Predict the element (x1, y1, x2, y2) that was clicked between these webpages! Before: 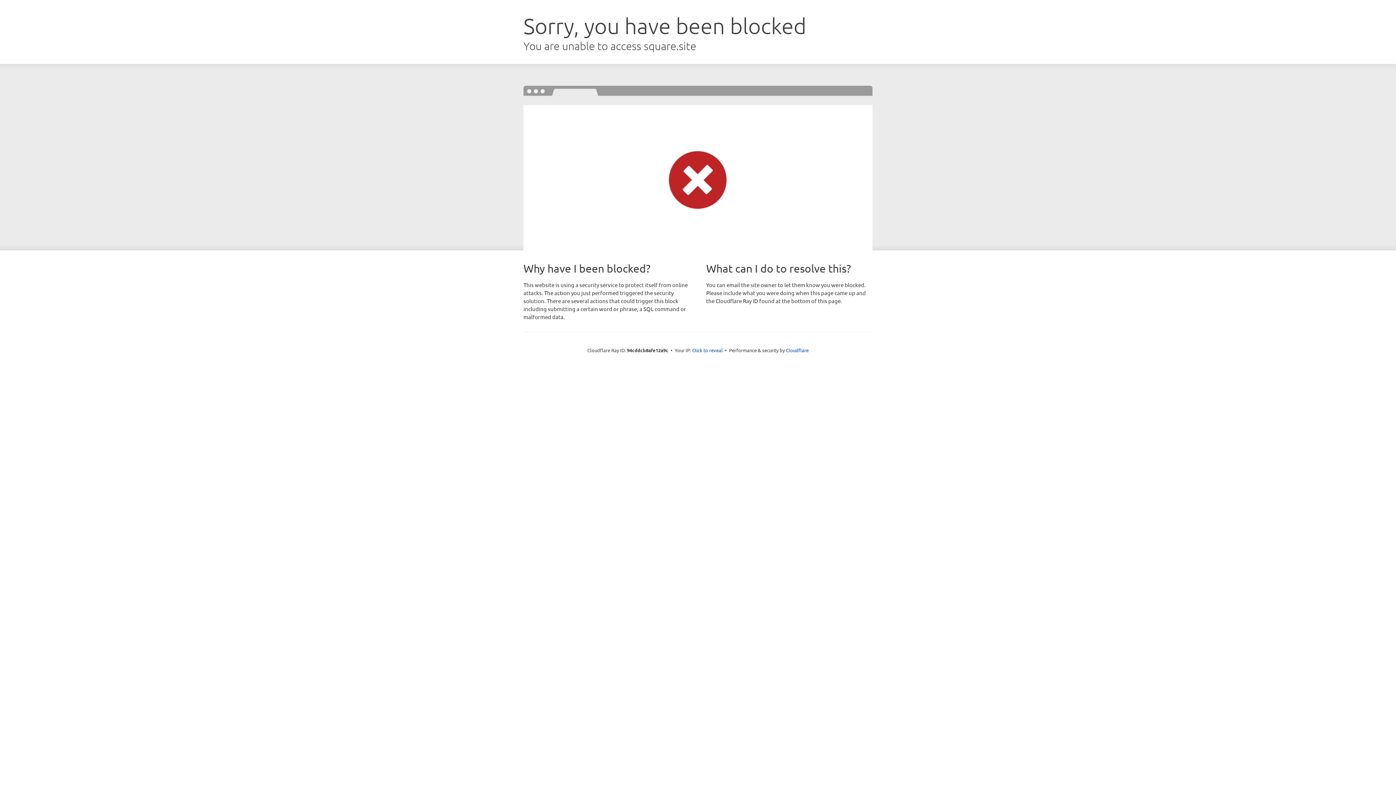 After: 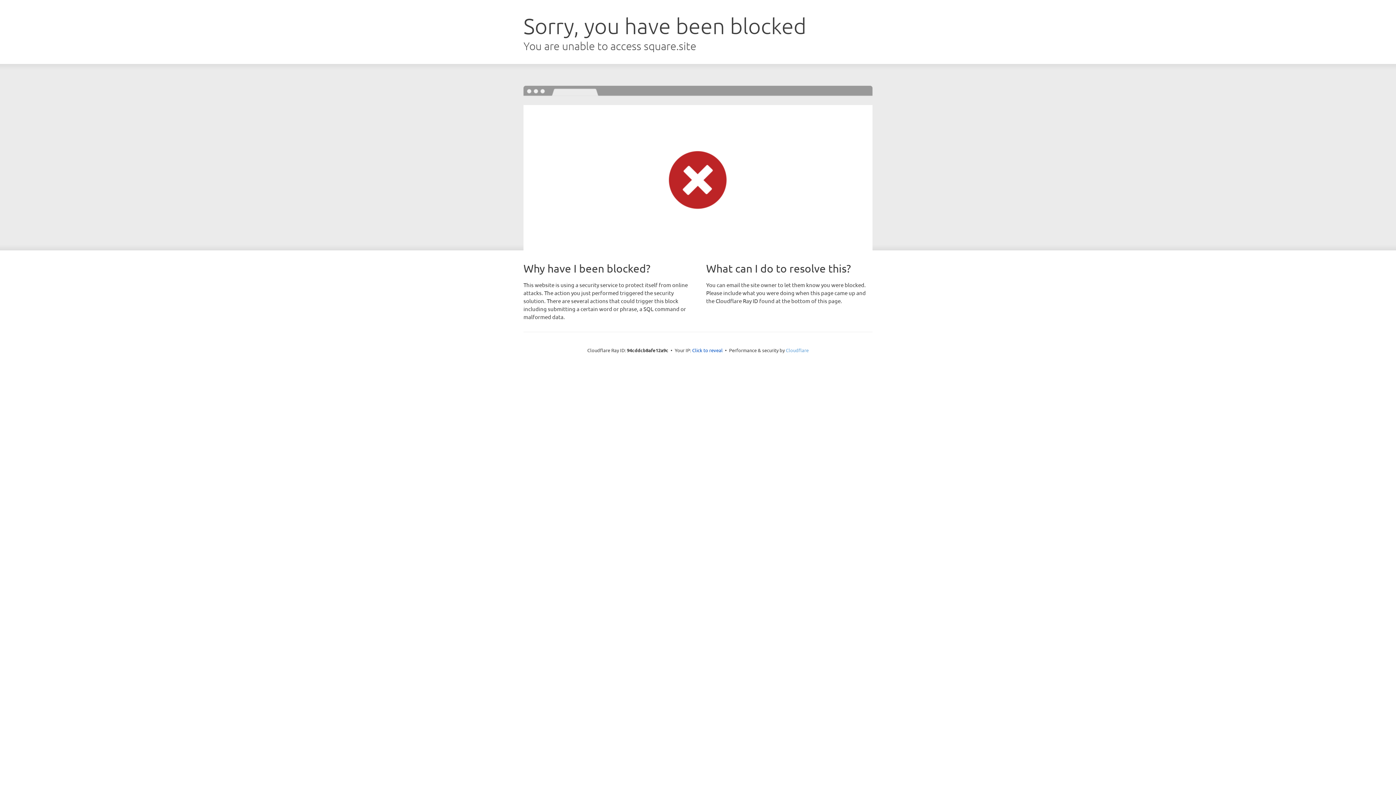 Action: bbox: (786, 347, 808, 353) label: Cloudflare